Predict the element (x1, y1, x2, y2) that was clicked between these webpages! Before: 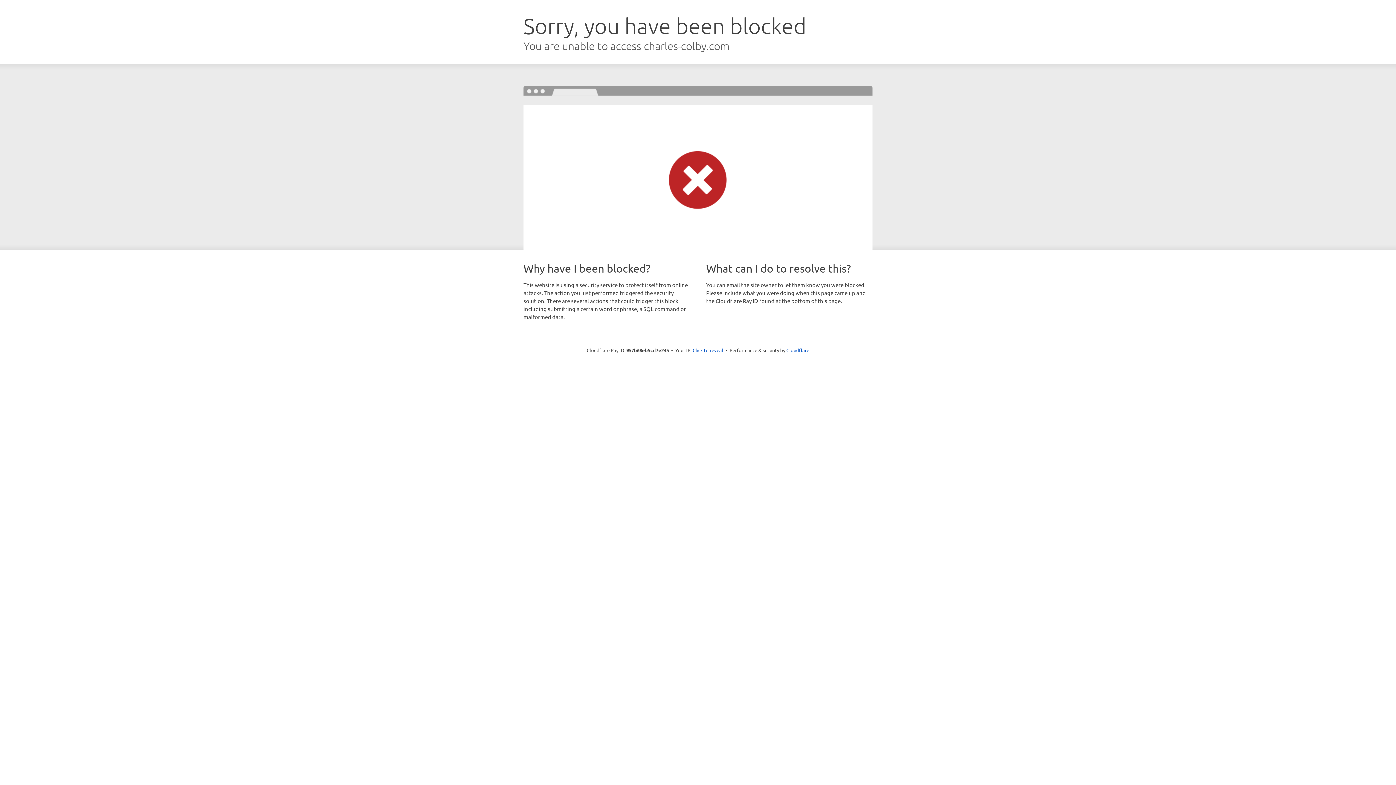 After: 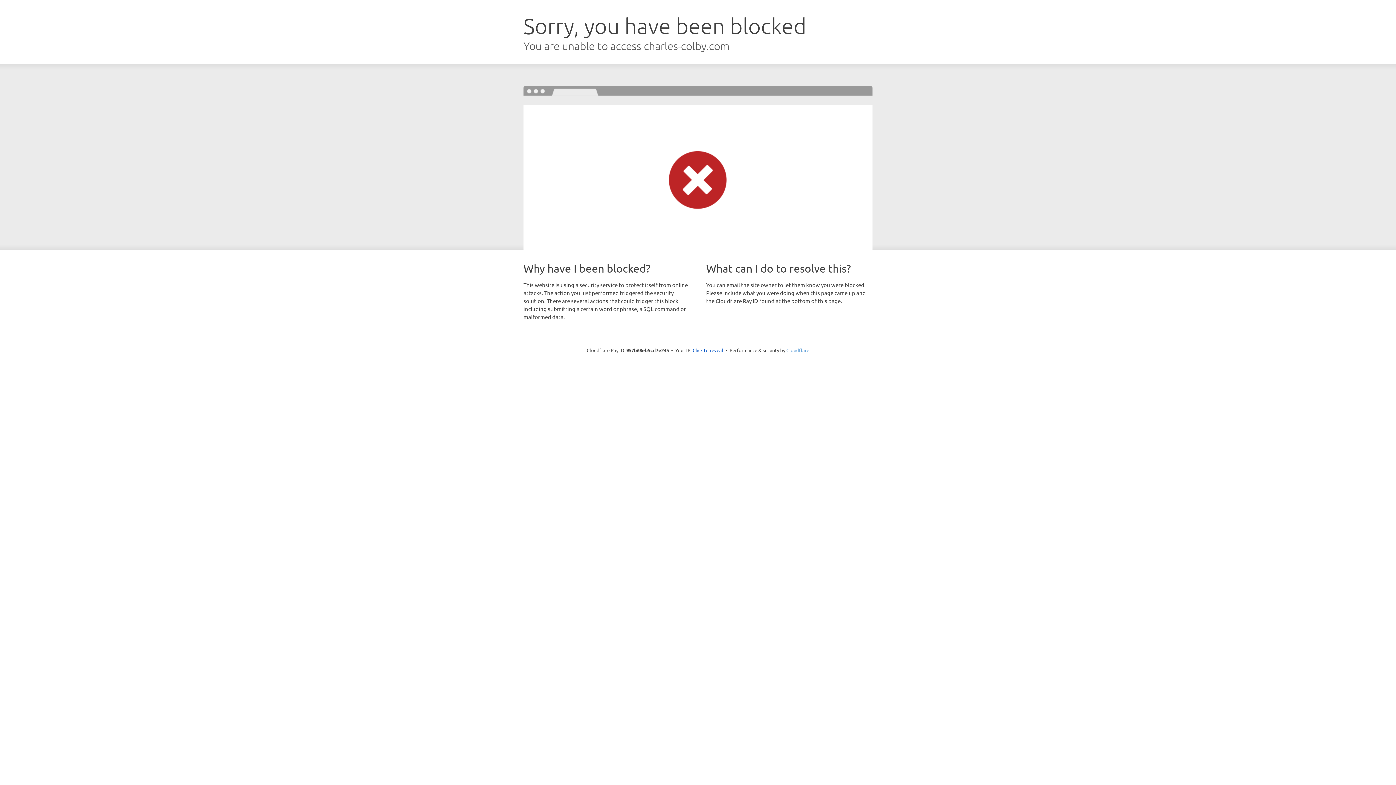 Action: bbox: (786, 347, 809, 353) label: Cloudflare